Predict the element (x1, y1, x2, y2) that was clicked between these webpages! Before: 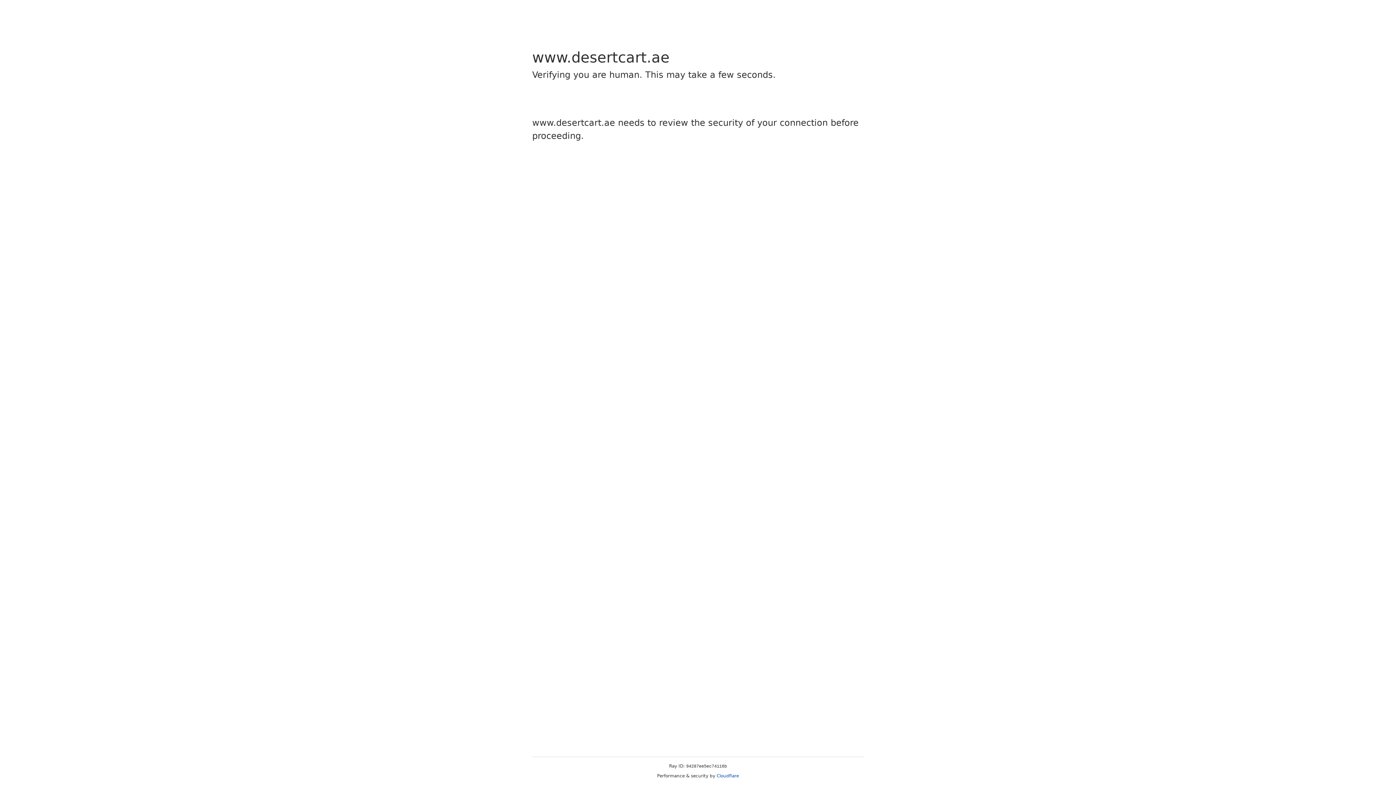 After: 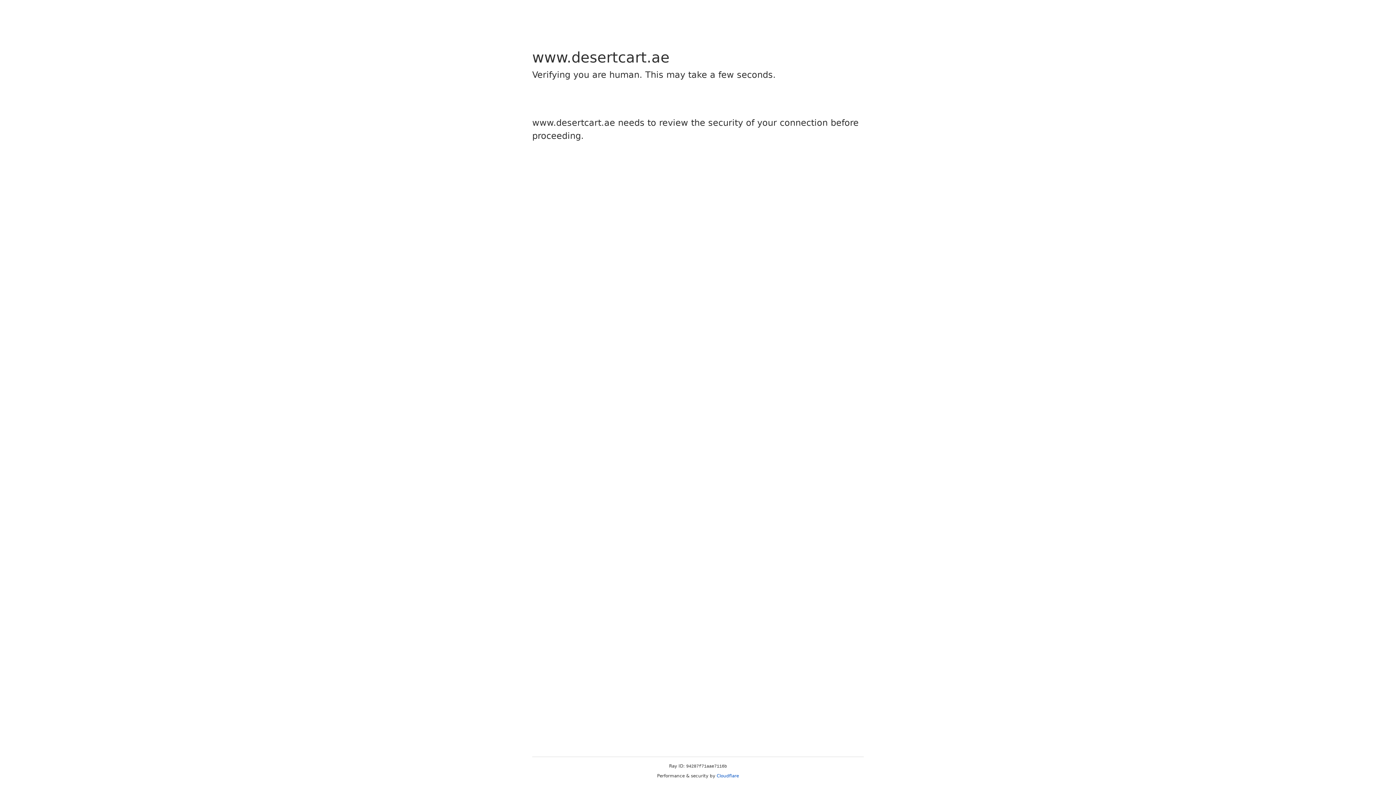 Action: label: Cloudflare bbox: (716, 773, 739, 778)